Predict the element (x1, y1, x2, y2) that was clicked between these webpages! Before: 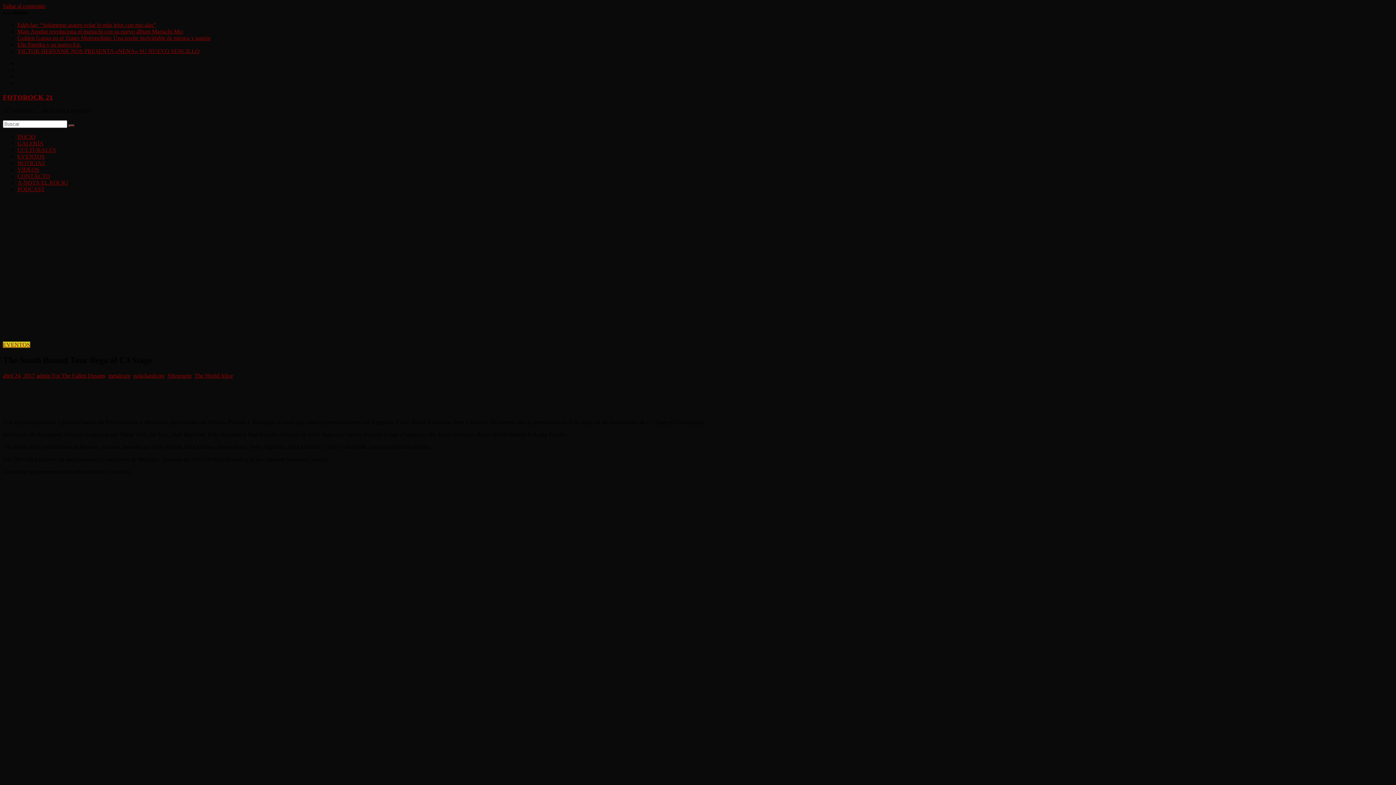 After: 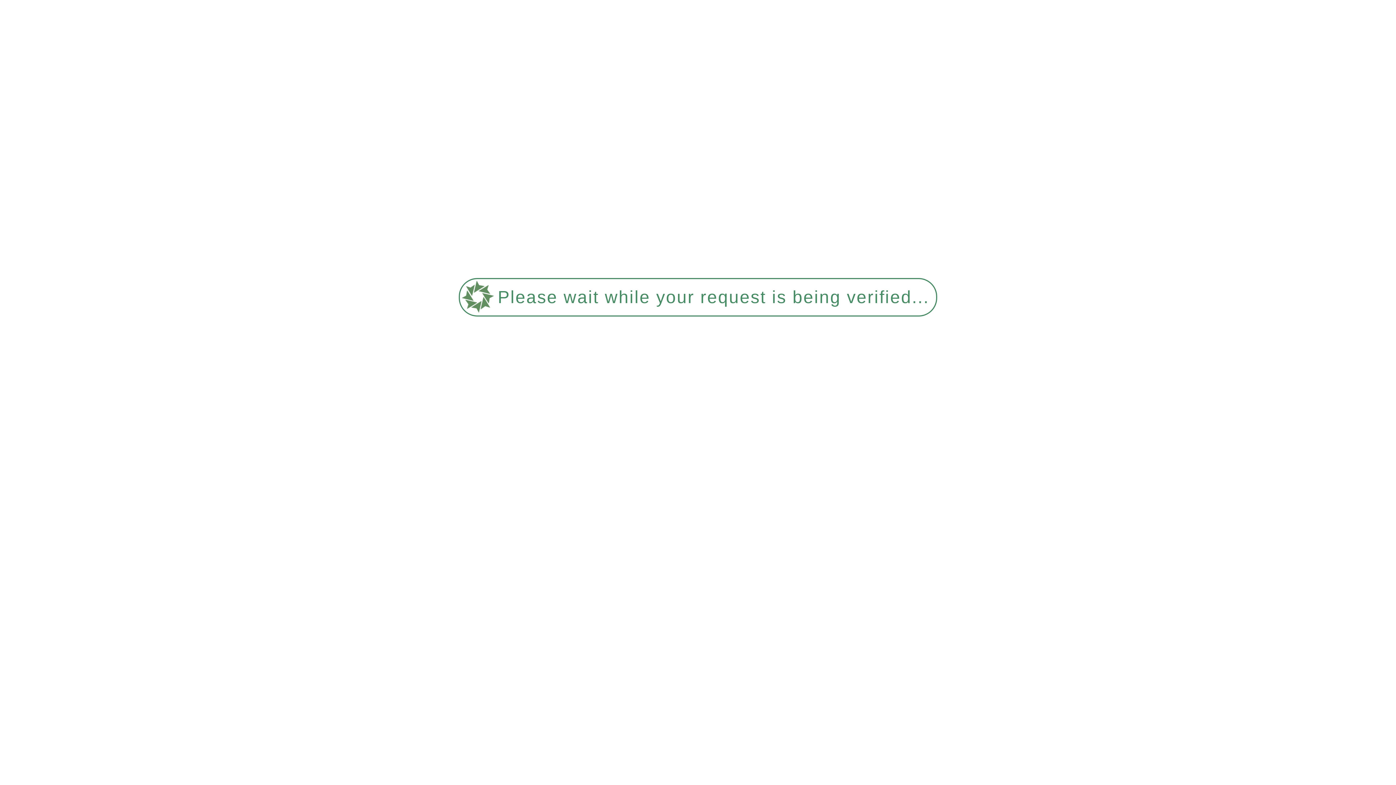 Action: label: metalcore bbox: (108, 372, 130, 379)